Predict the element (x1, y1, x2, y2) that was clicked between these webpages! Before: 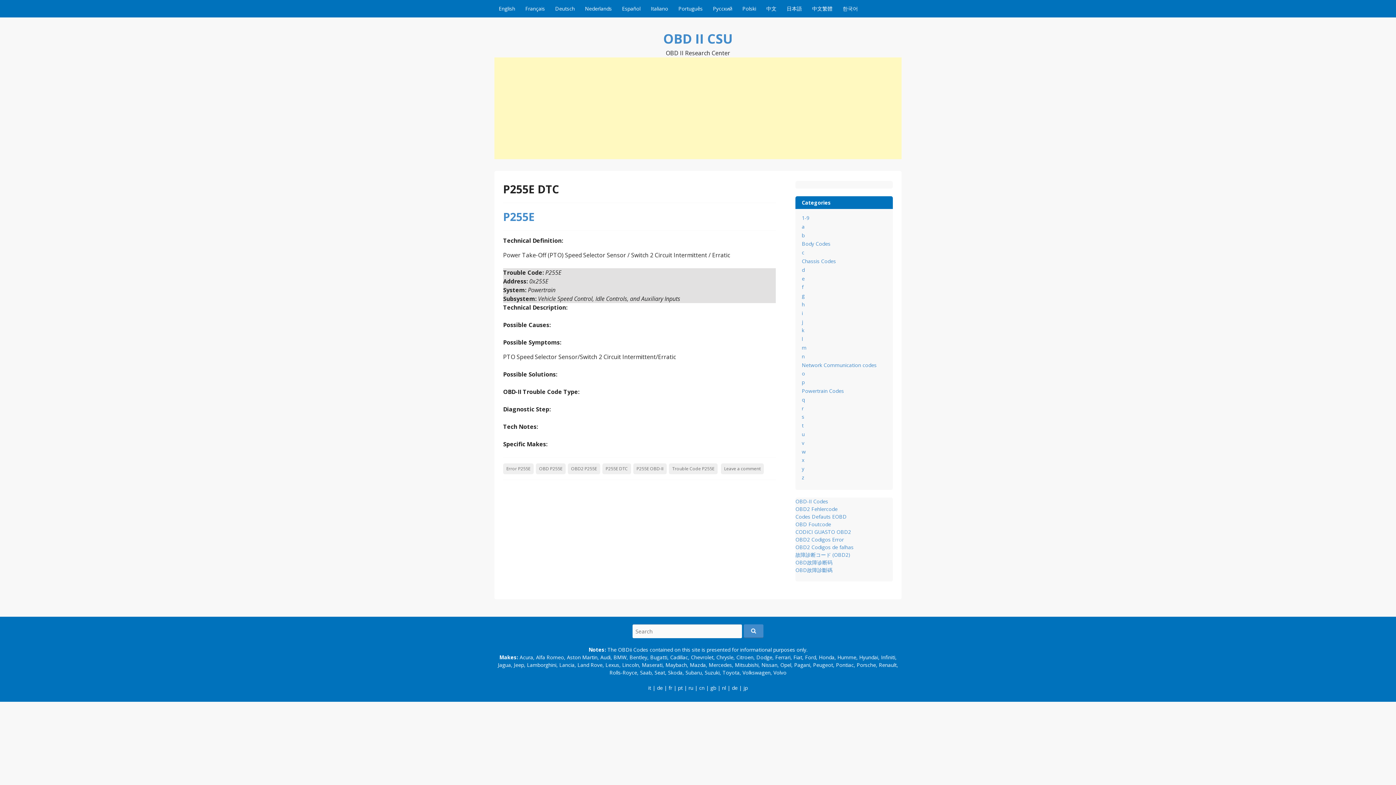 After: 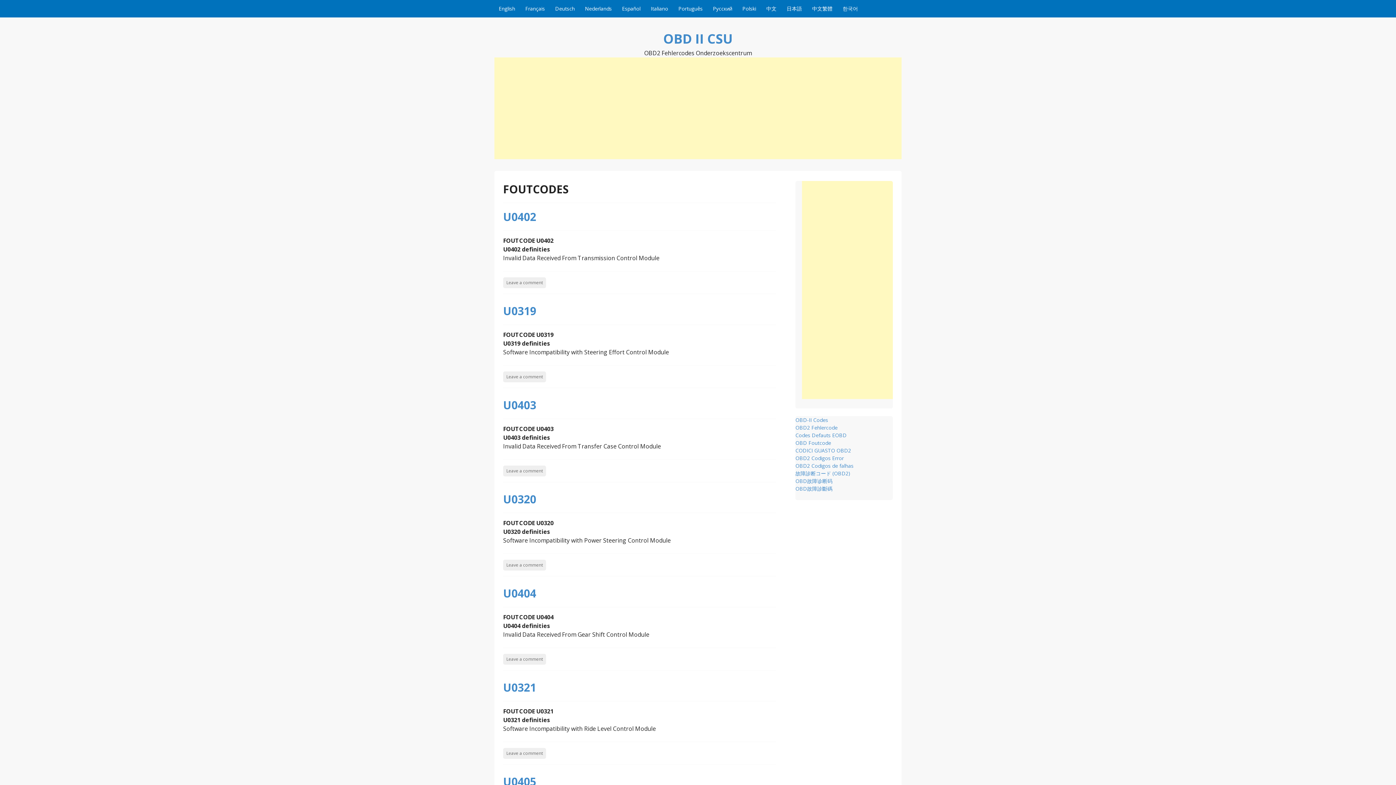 Action: label: nl bbox: (722, 684, 726, 691)